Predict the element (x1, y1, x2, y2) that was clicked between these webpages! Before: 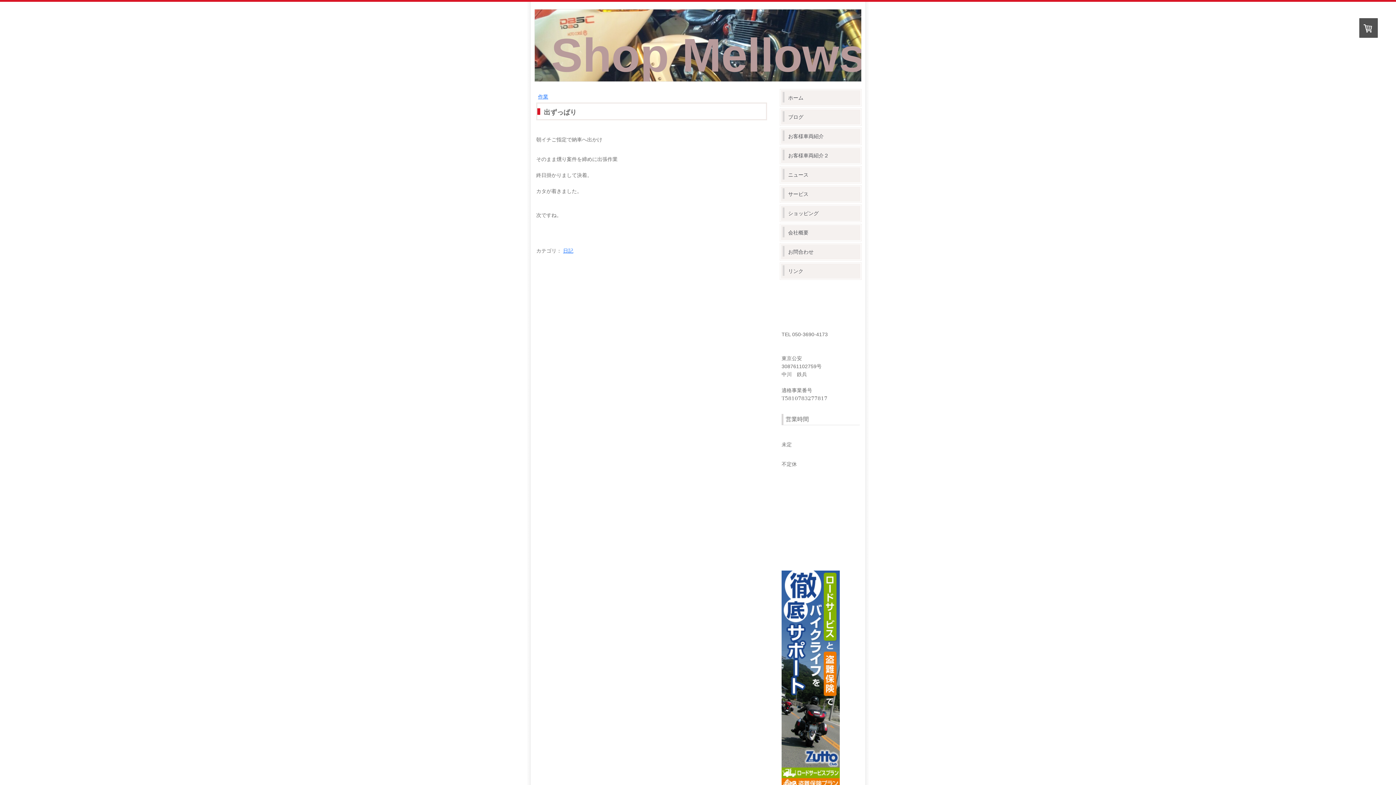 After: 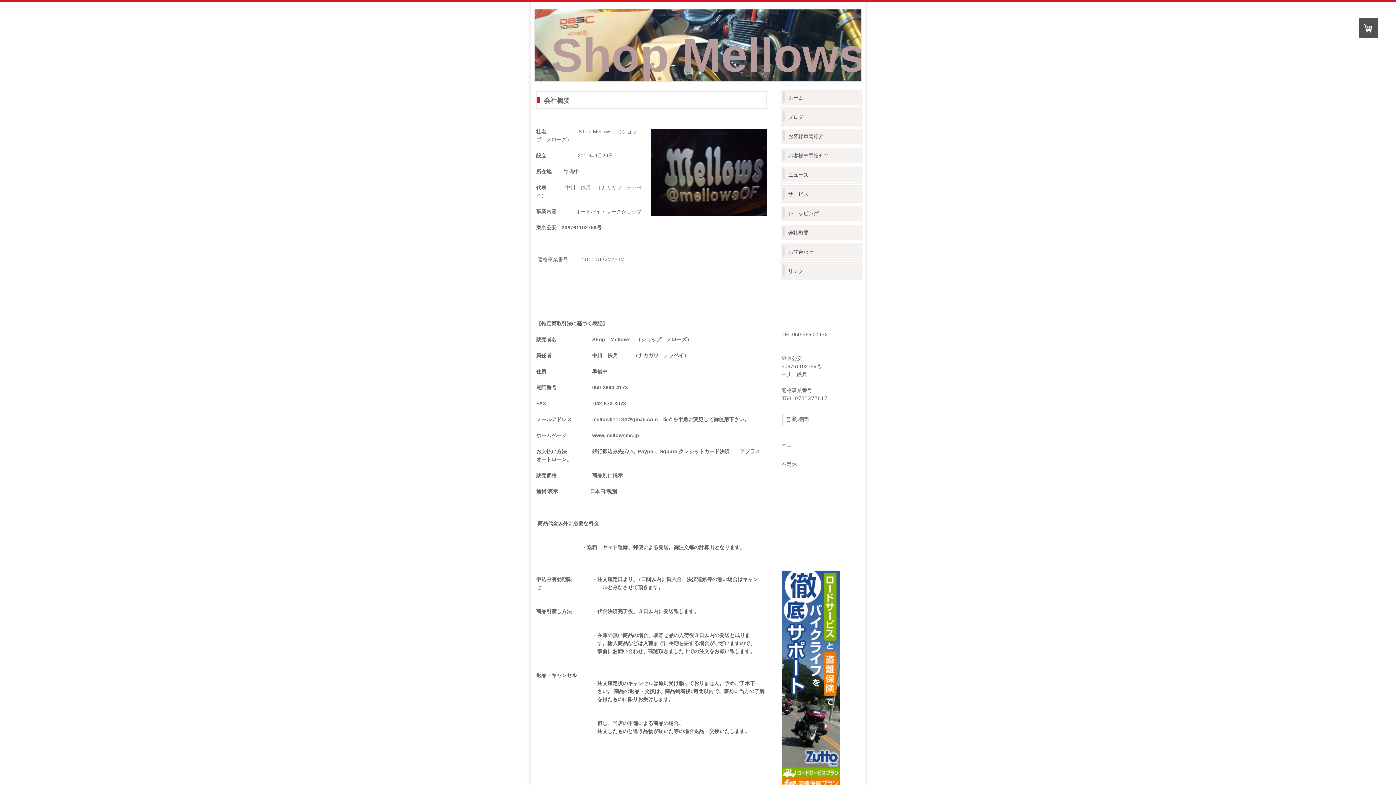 Action: bbox: (781, 225, 860, 240) label: 会社概要